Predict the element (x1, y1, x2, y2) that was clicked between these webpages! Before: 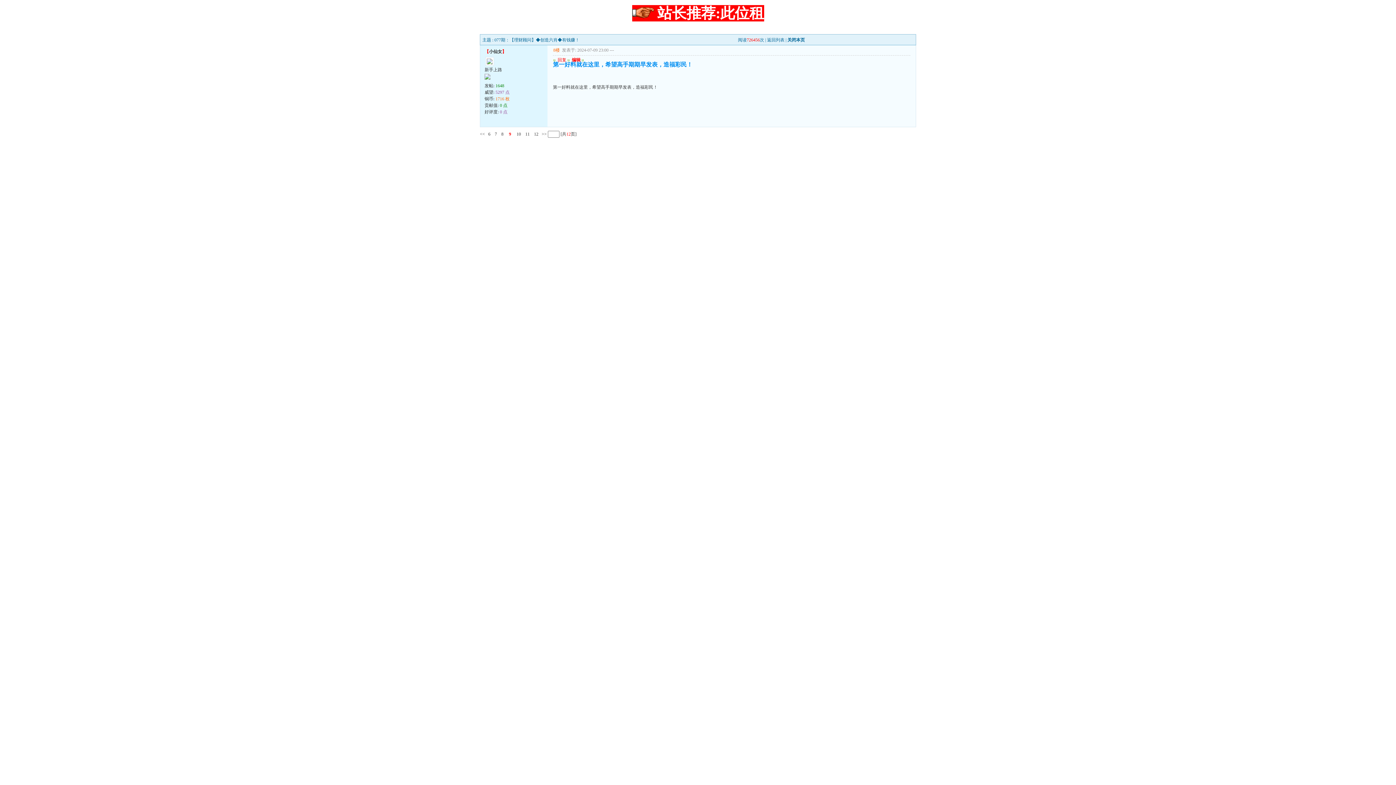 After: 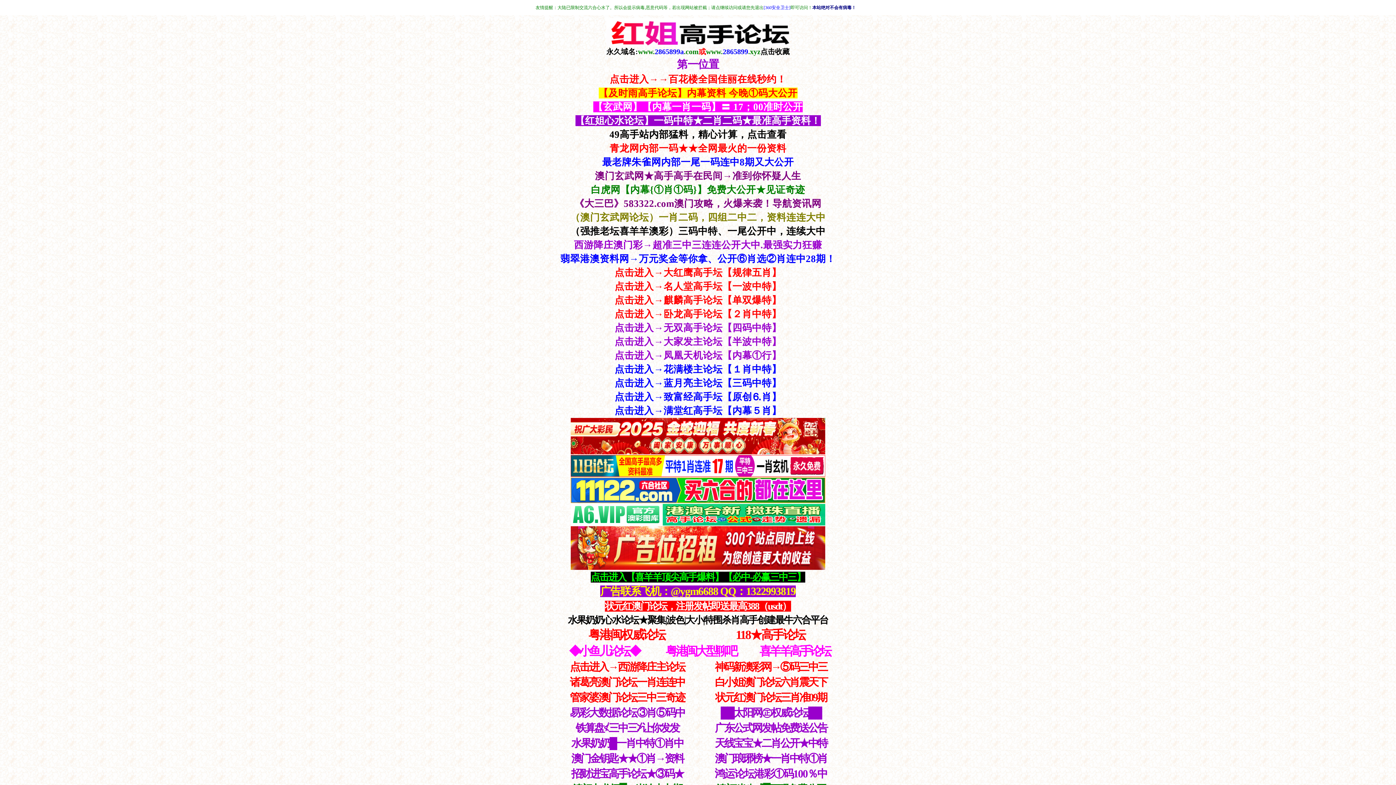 Action: bbox: (767, 37, 784, 42) label: 返回列表